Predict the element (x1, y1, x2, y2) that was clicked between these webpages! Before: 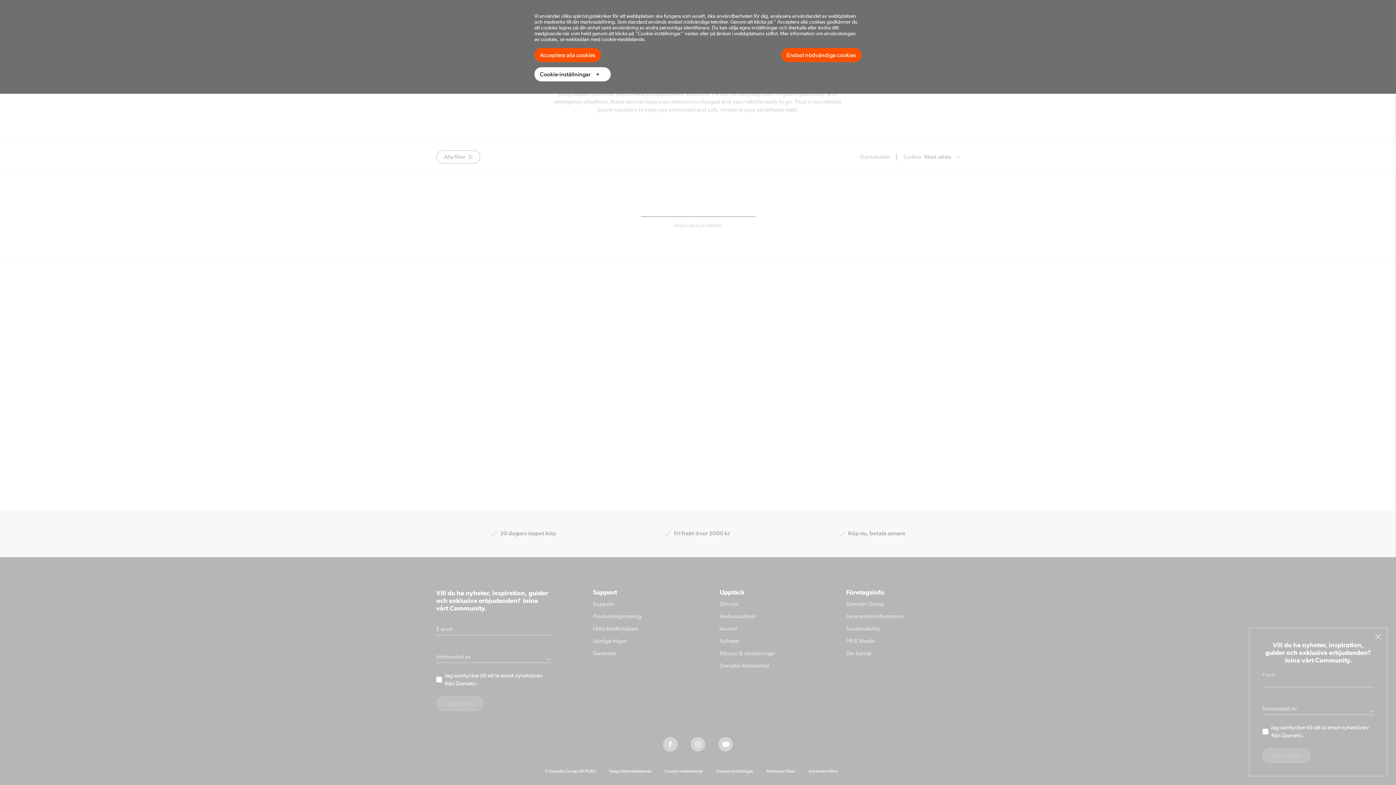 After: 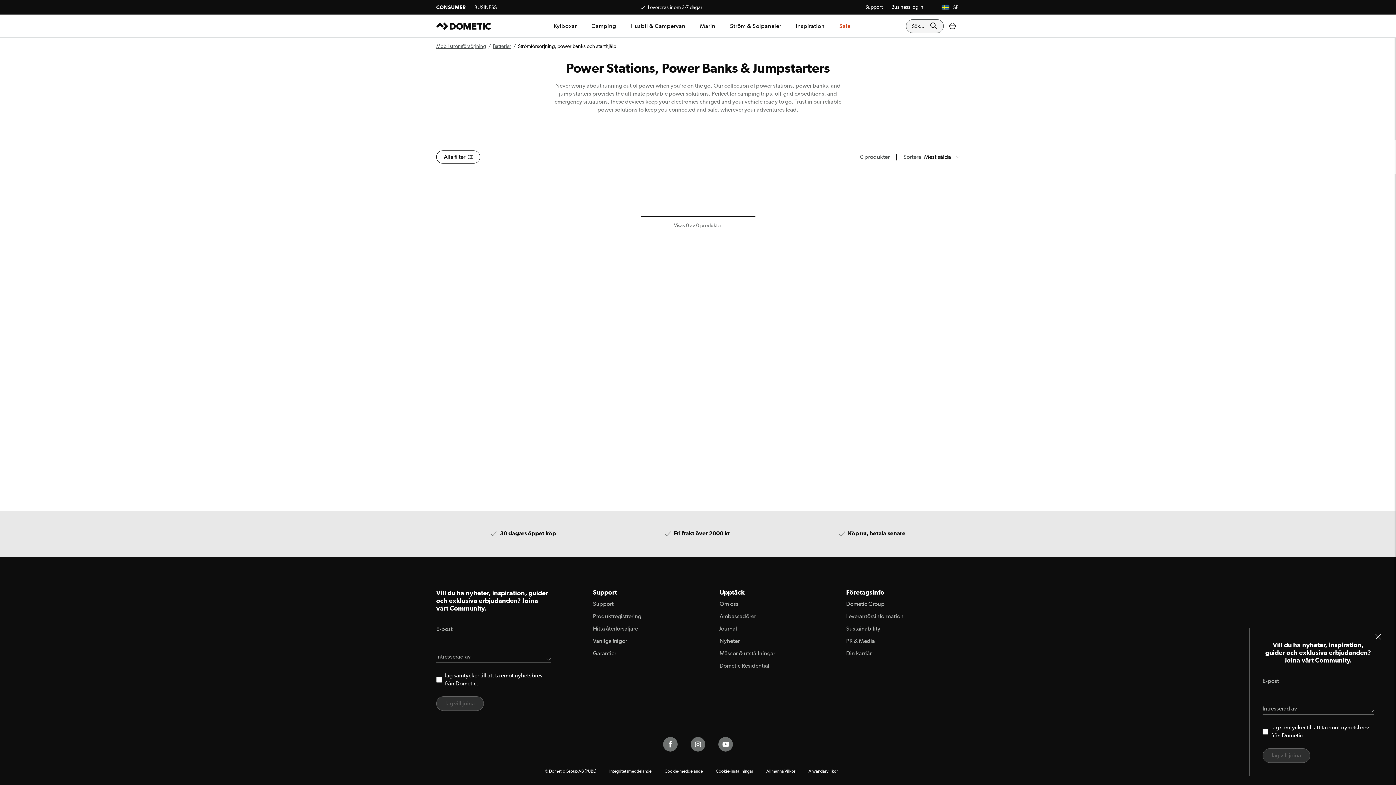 Action: bbox: (534, 48, 601, 62) label: Acceptera alla cookies